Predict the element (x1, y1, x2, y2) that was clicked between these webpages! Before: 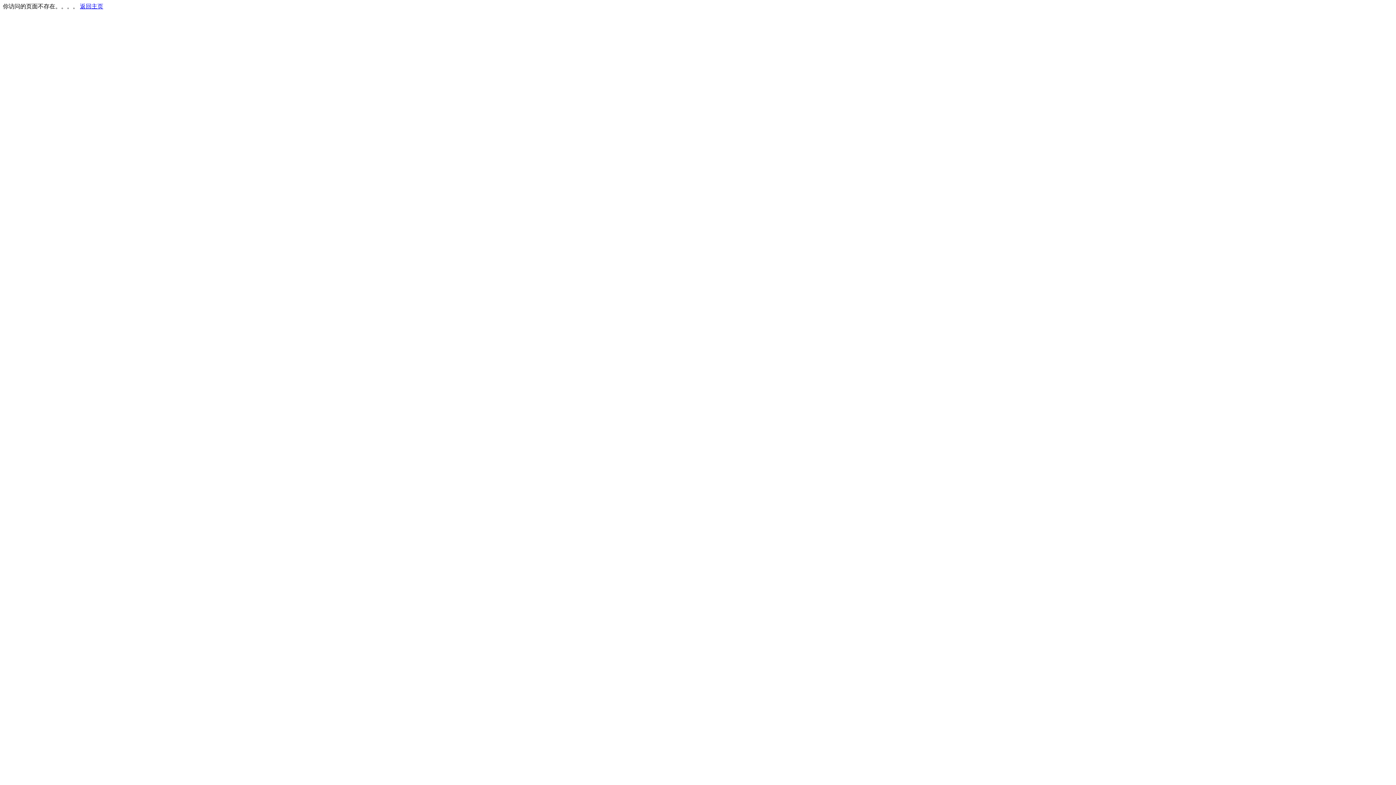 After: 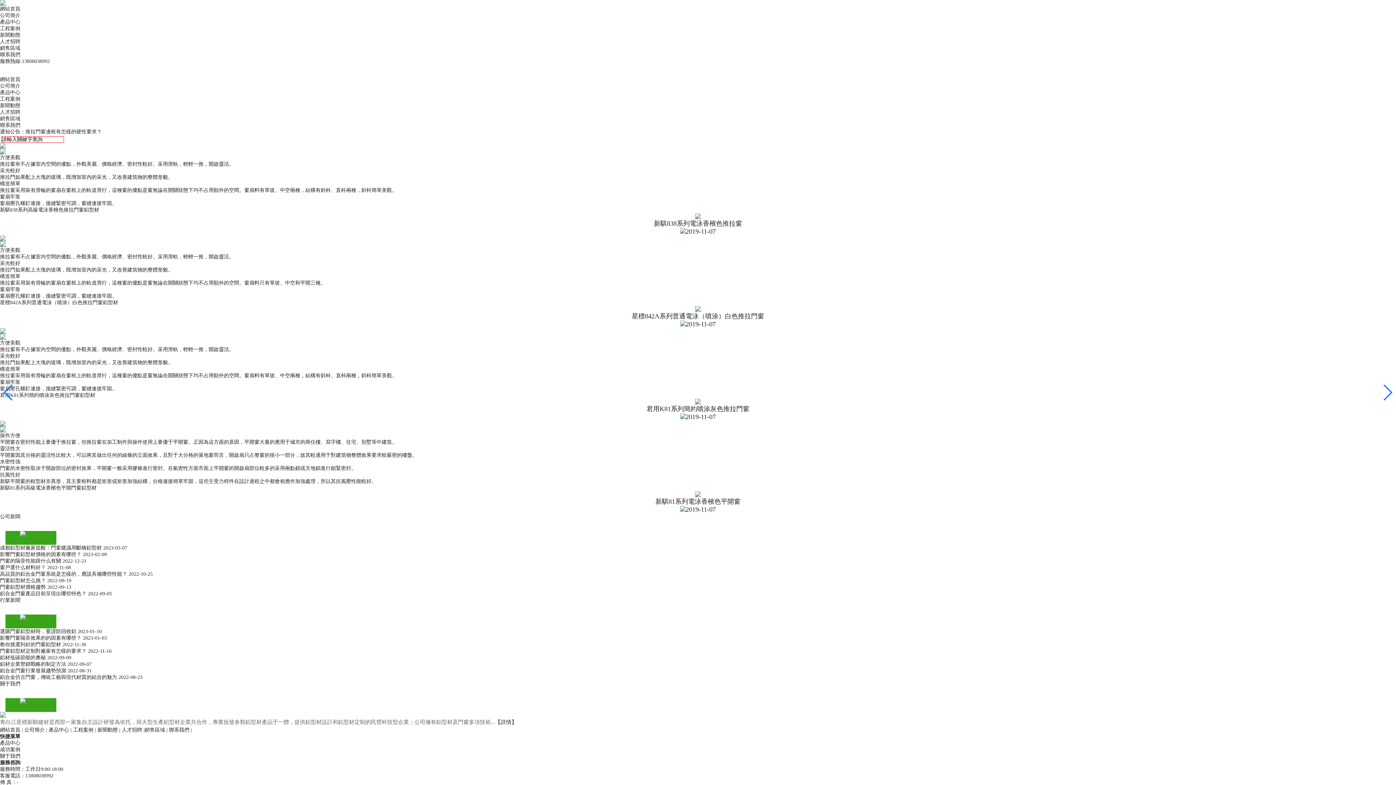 Action: label: 返回主页 bbox: (80, 3, 103, 9)